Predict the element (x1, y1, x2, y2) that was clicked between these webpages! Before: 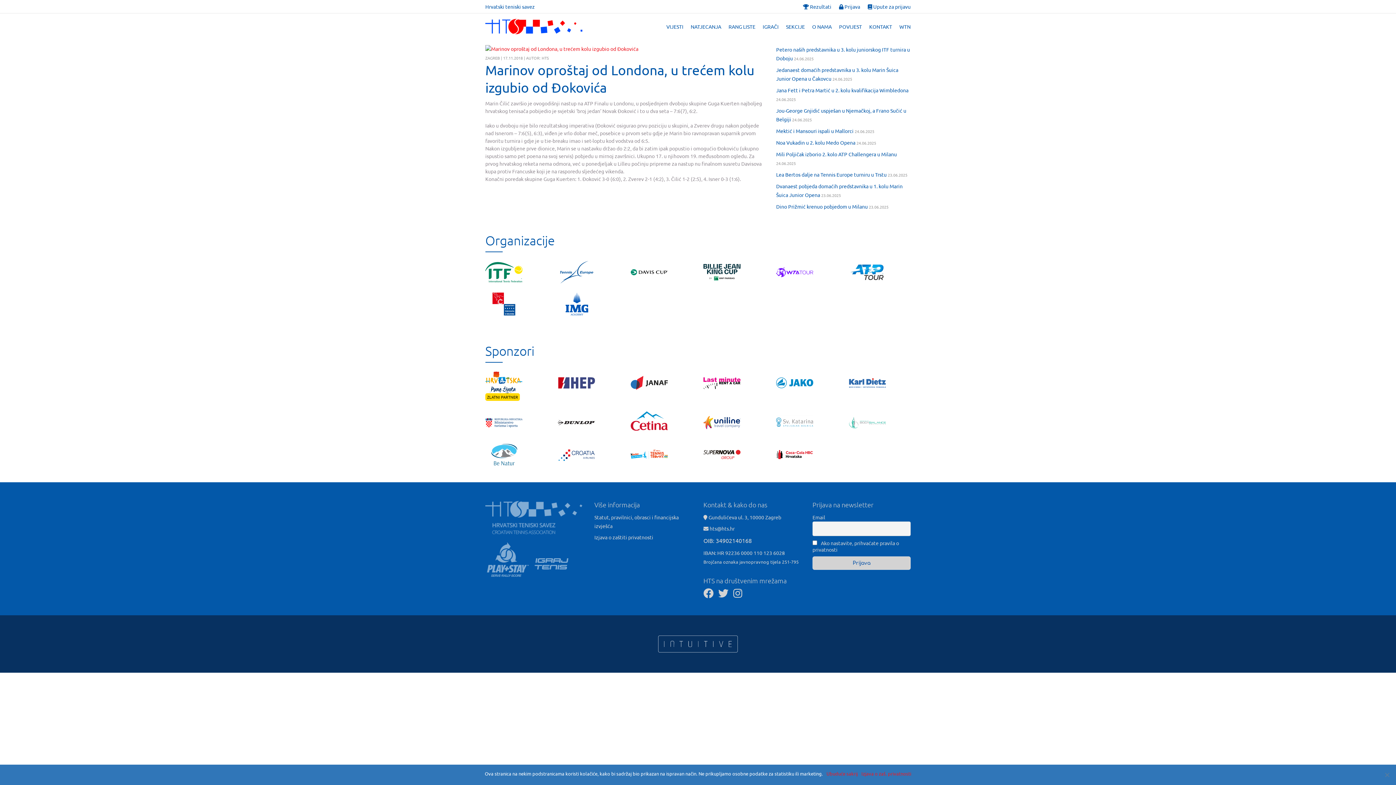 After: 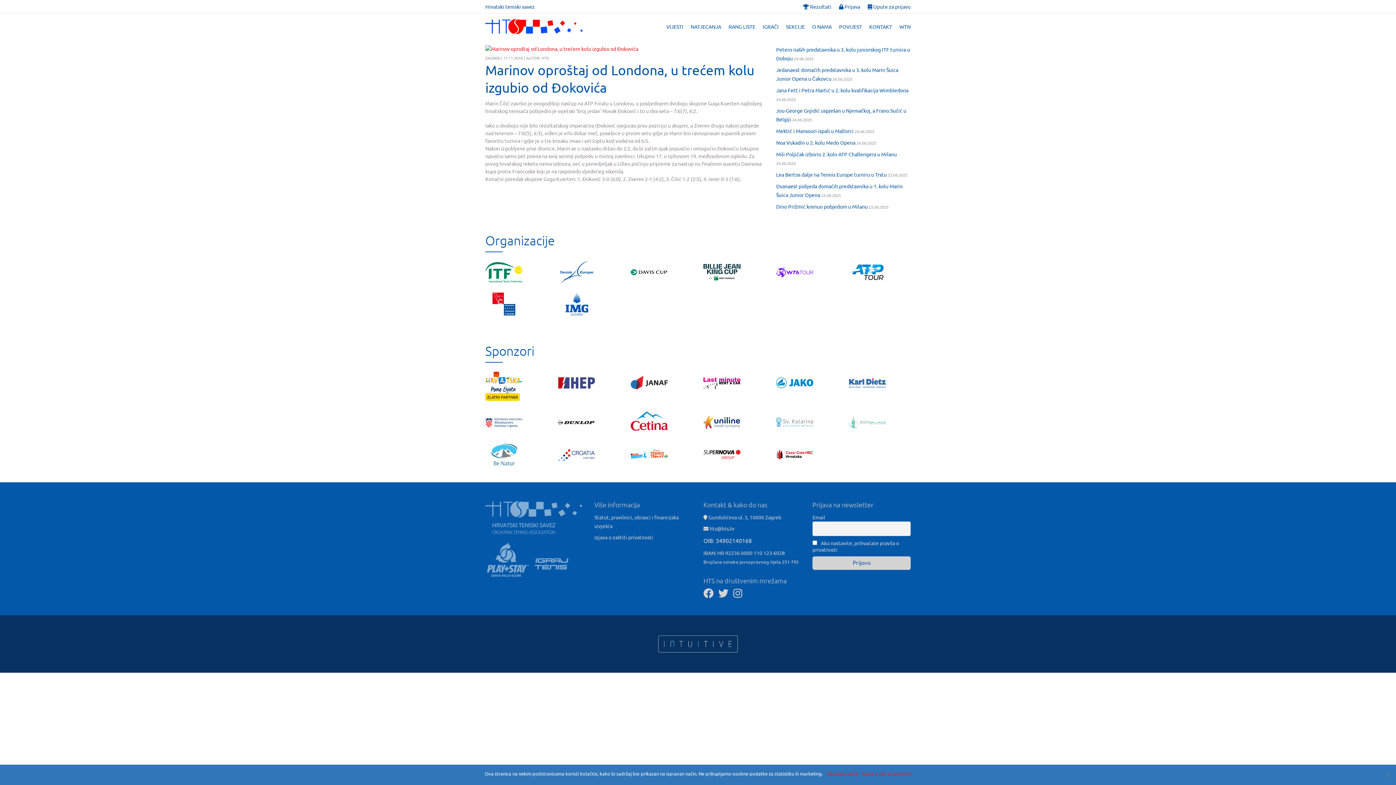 Action: bbox: (703, 261, 740, 267)